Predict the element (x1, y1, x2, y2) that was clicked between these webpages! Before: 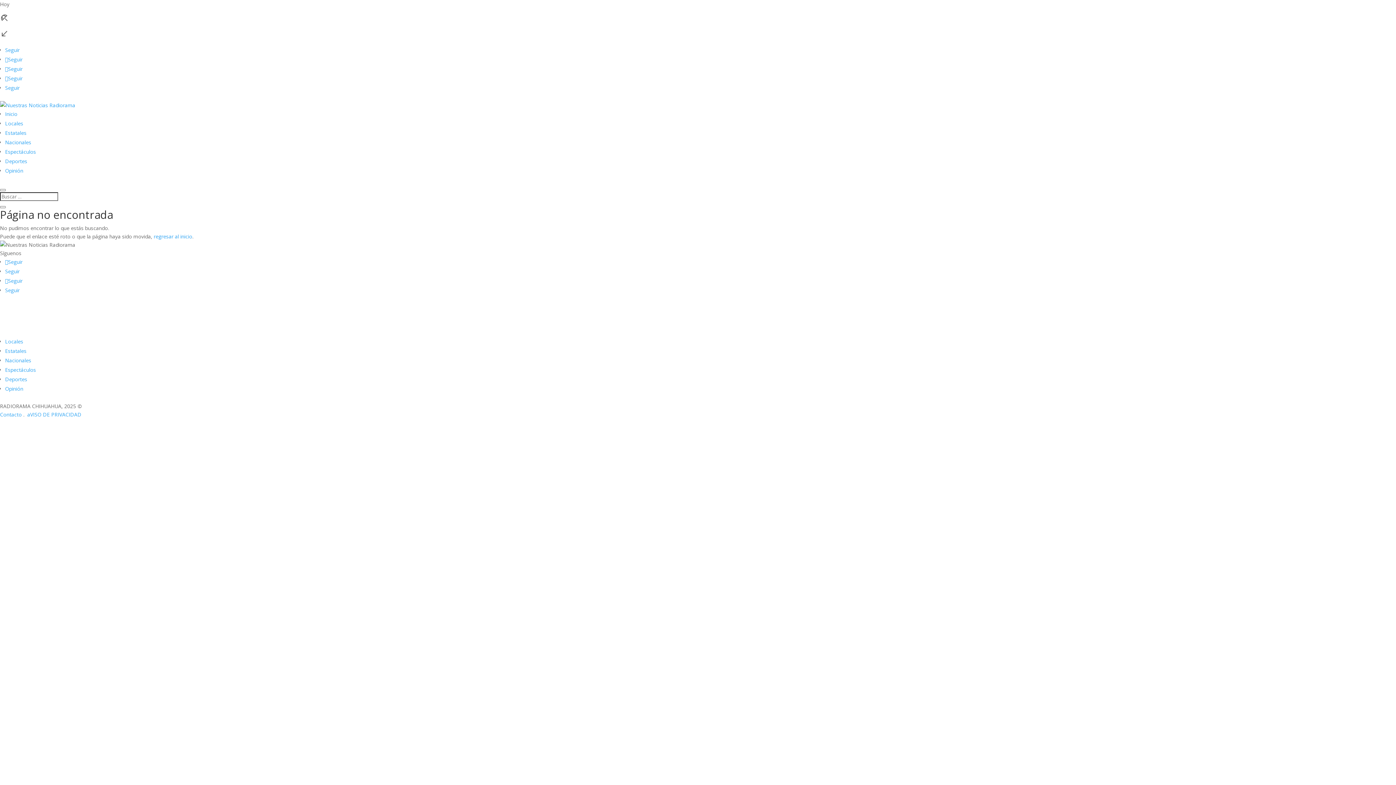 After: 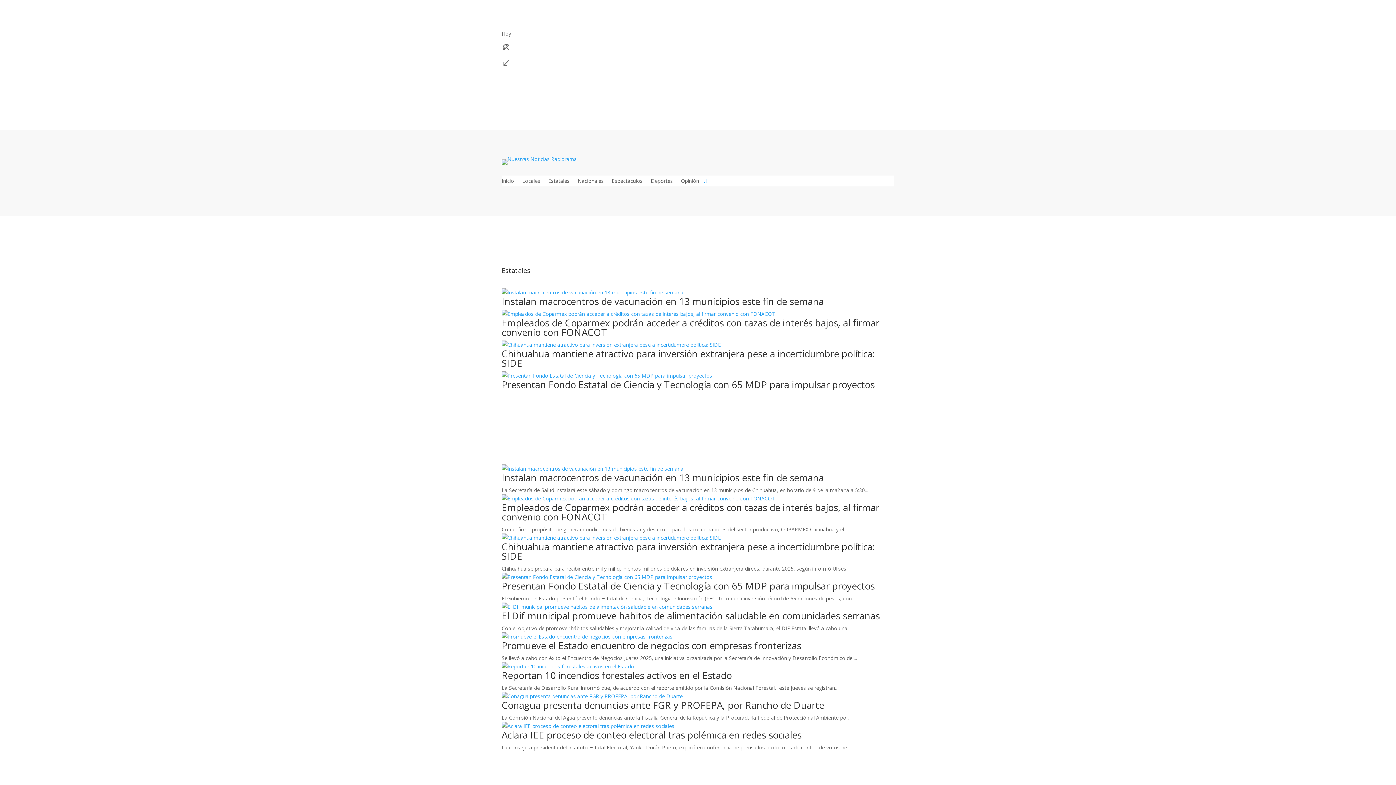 Action: label: Estatales bbox: (5, 129, 26, 136)